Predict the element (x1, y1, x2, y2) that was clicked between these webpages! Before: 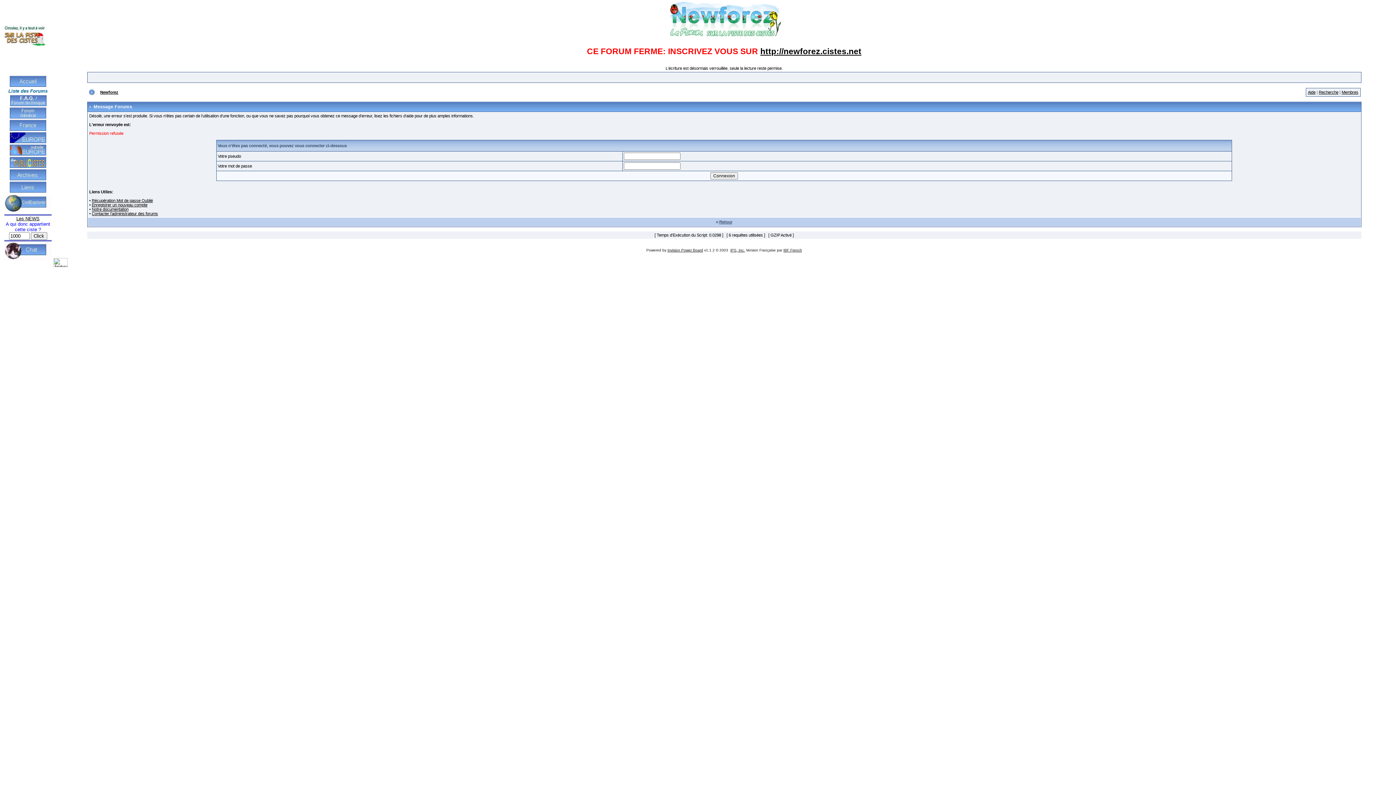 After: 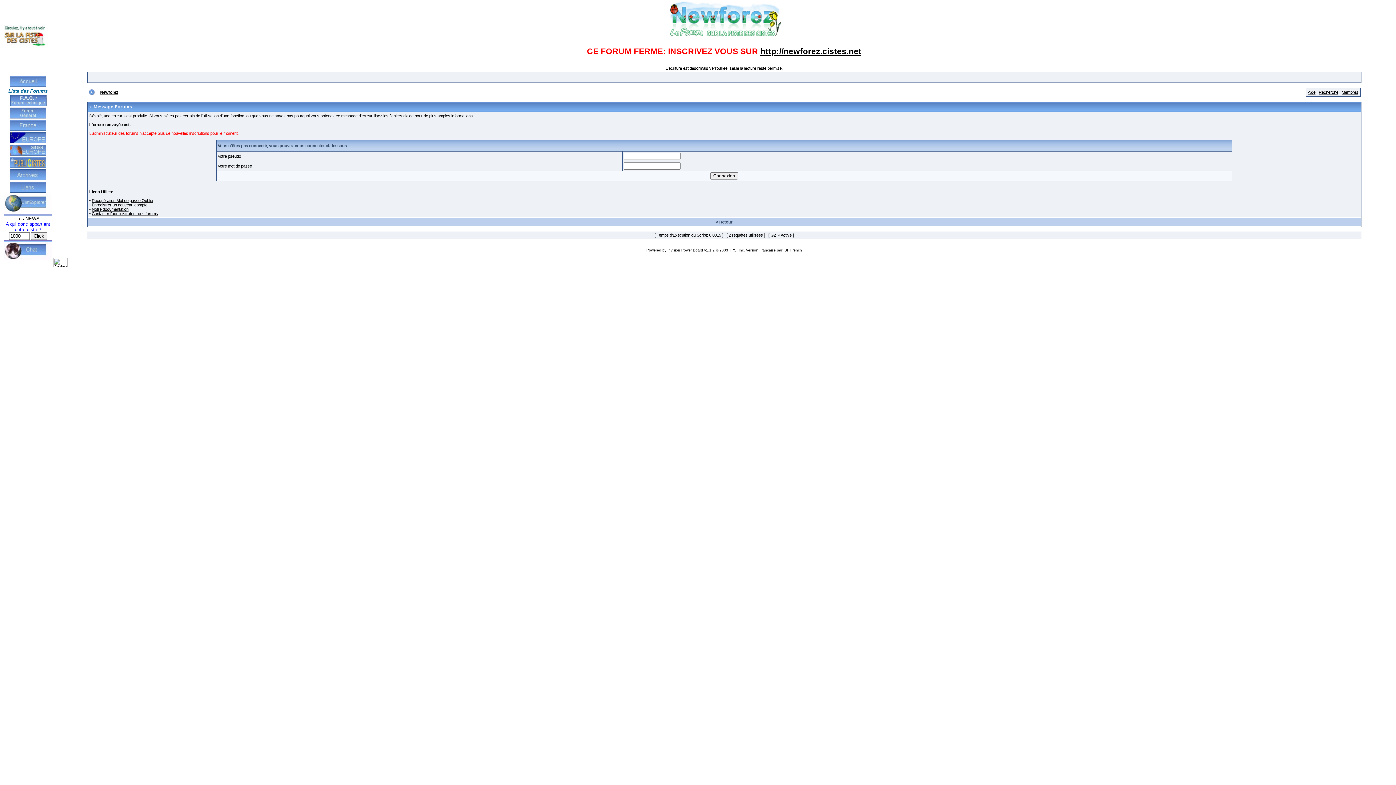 Action: bbox: (91, 202, 147, 207) label: Enregistrer un nouveau compte